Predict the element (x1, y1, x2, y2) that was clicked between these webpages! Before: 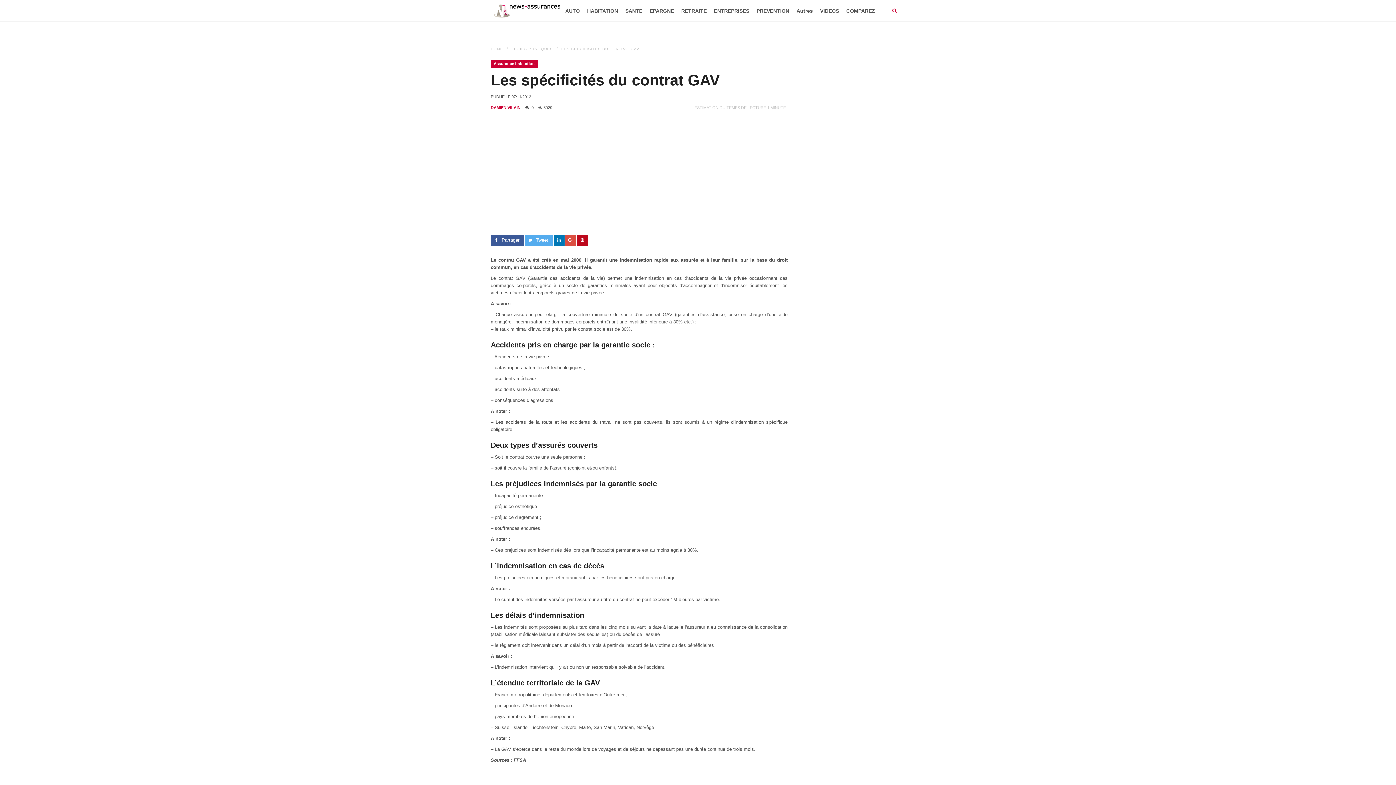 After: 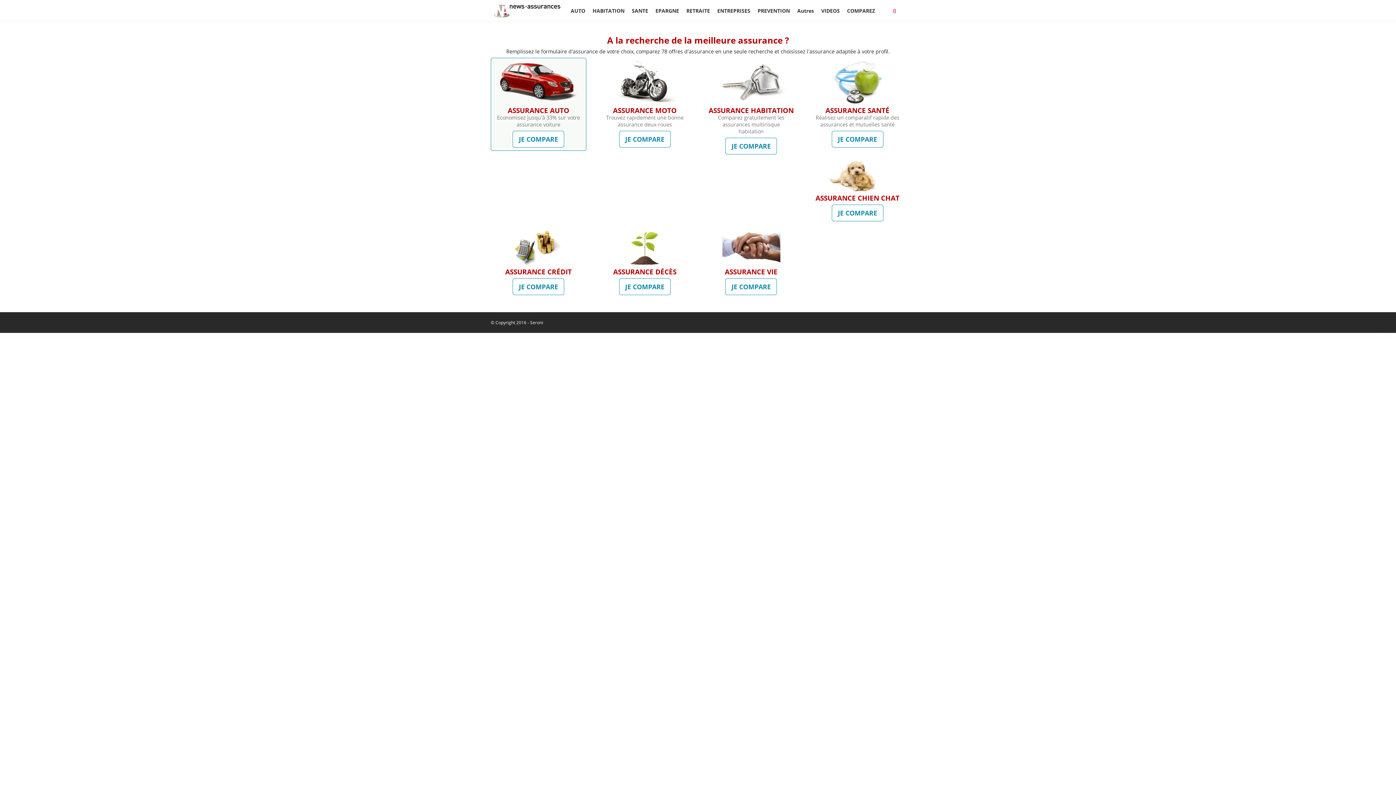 Action: label: COMPAREZ bbox: (842, 0, 878, 21)